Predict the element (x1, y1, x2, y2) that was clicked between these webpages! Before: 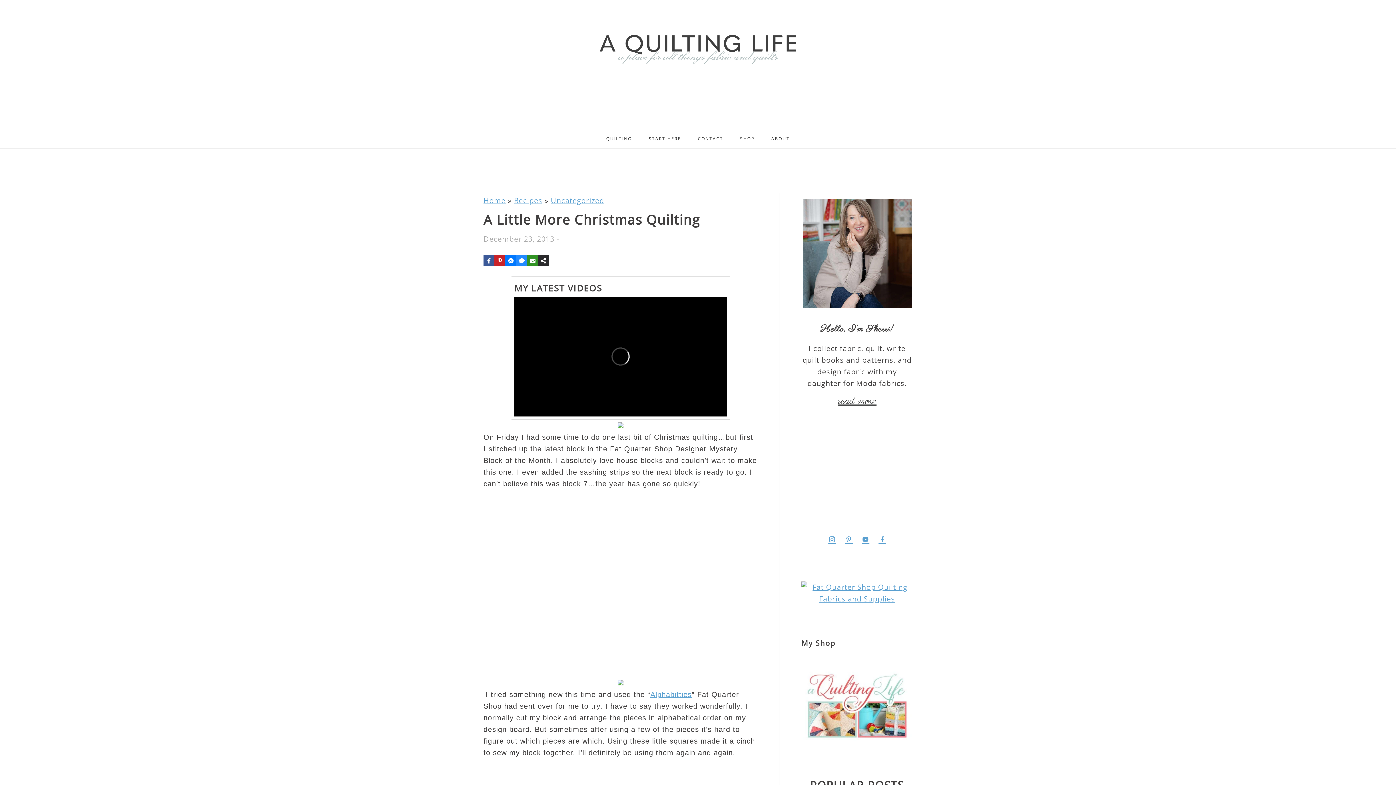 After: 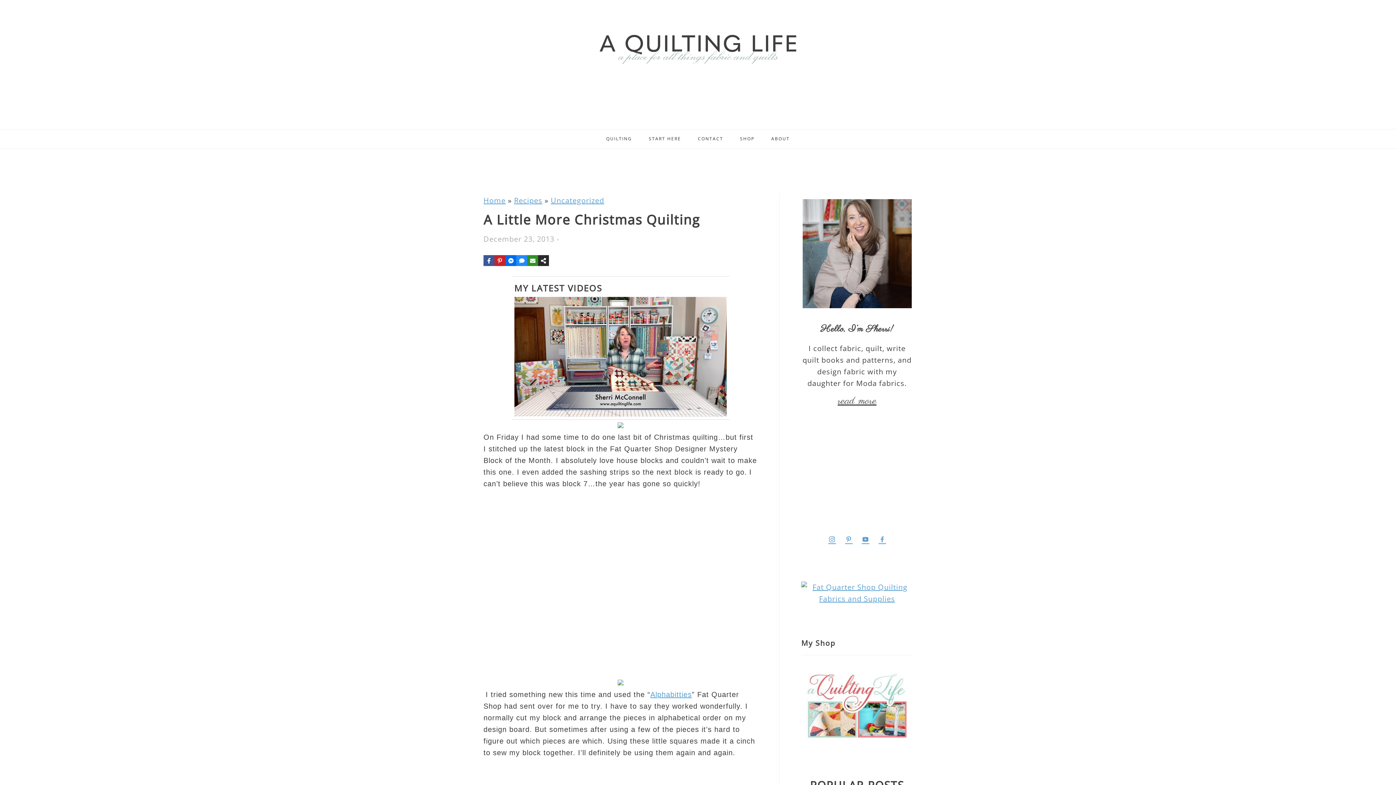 Action: bbox: (505, 255, 516, 266) label: Share on Messenger